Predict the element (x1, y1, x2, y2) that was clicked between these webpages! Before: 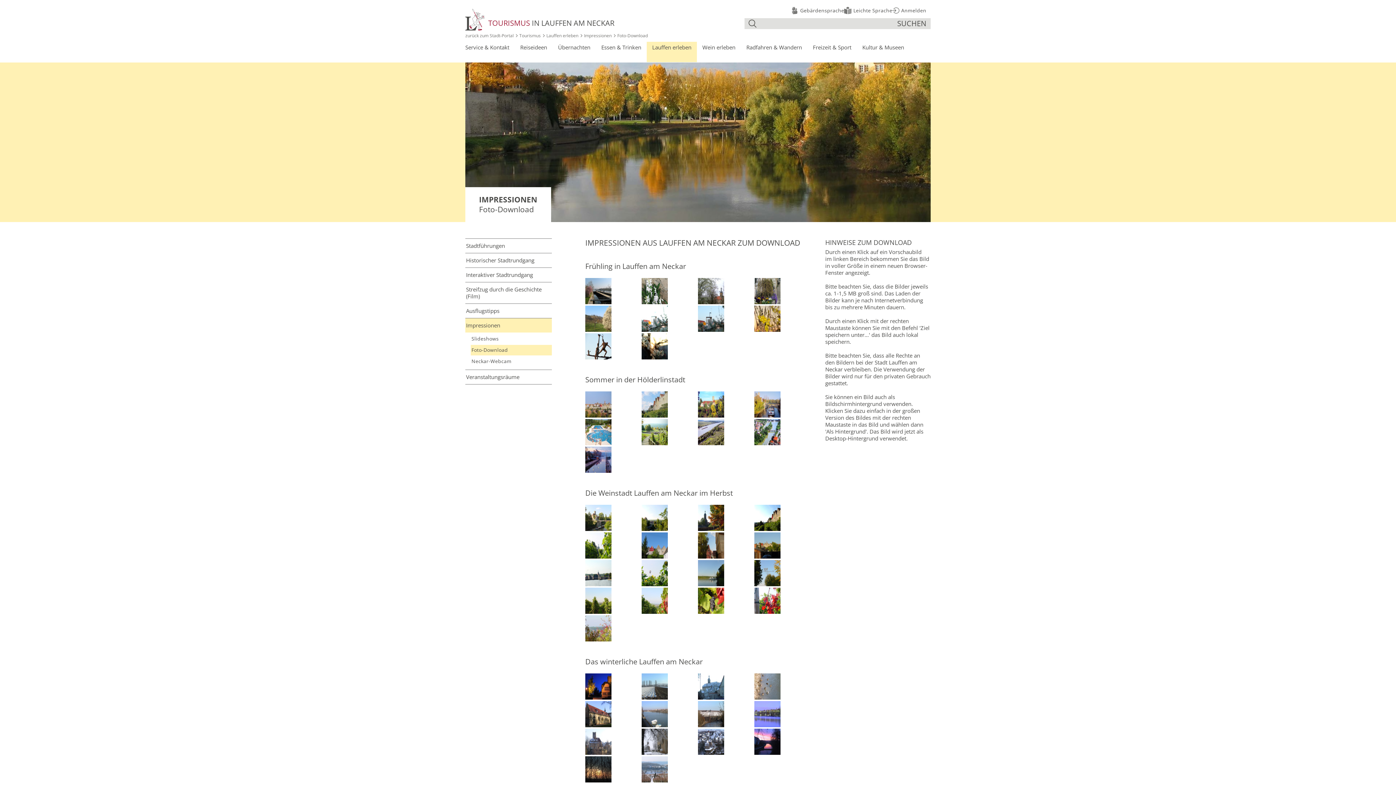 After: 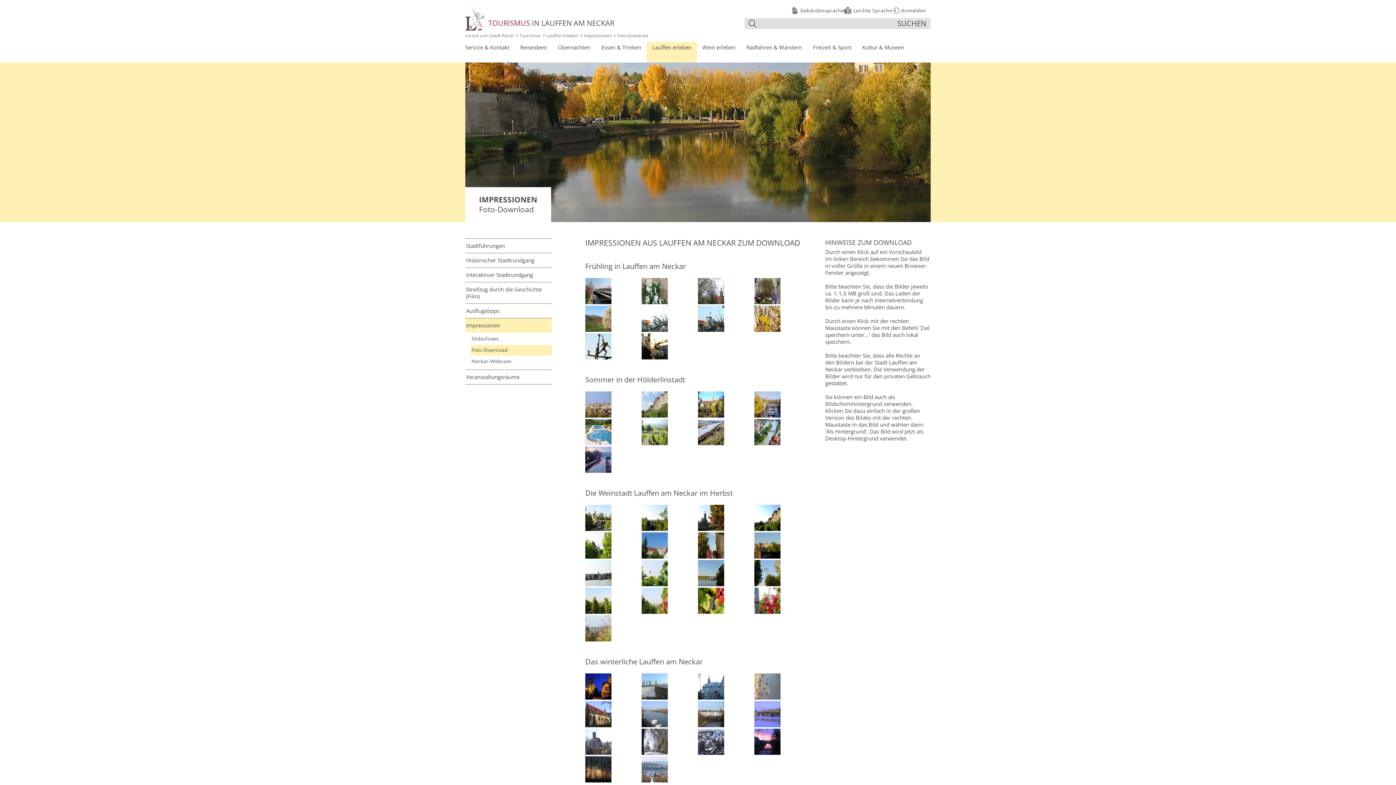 Action: bbox: (641, 298, 668, 305)